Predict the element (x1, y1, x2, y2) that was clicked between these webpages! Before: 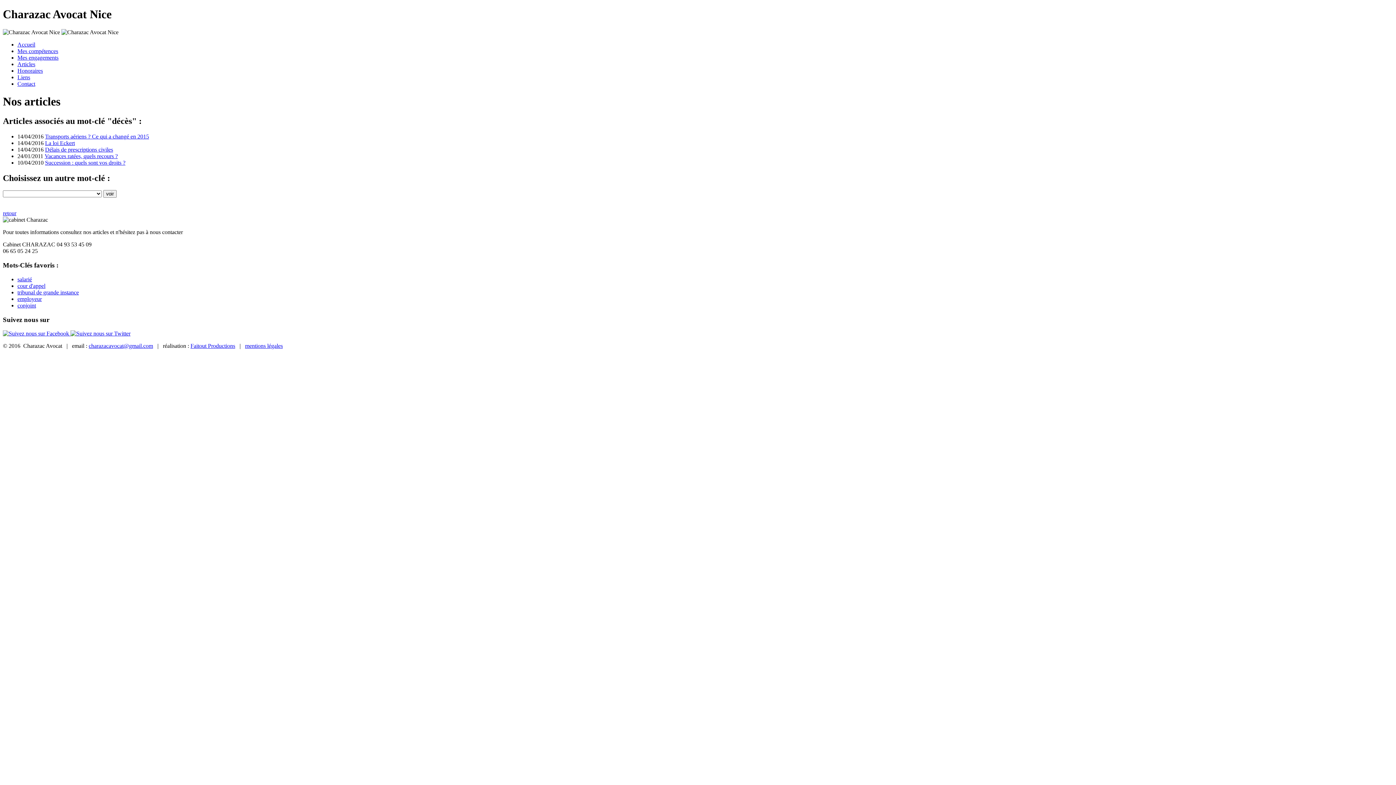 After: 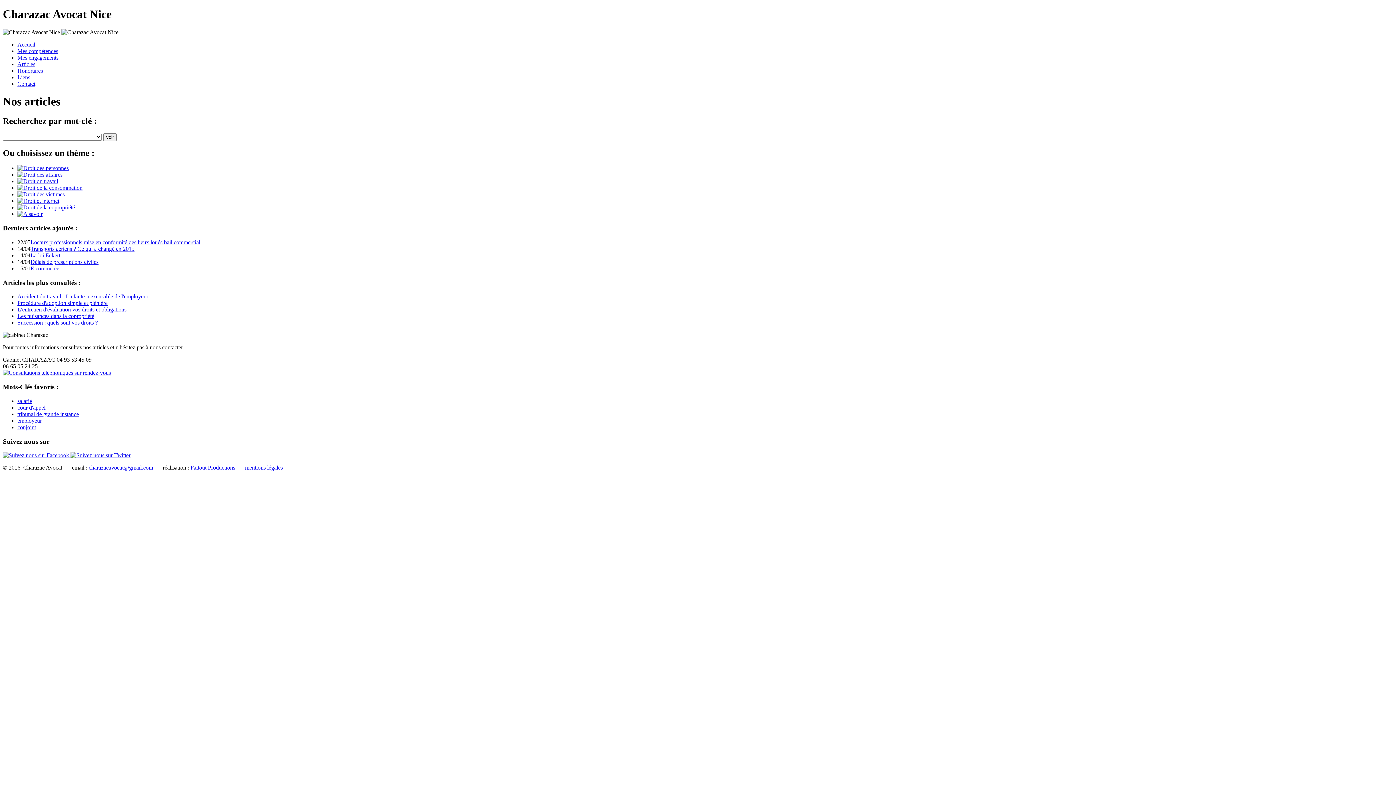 Action: bbox: (2, 210, 16, 216) label: retour